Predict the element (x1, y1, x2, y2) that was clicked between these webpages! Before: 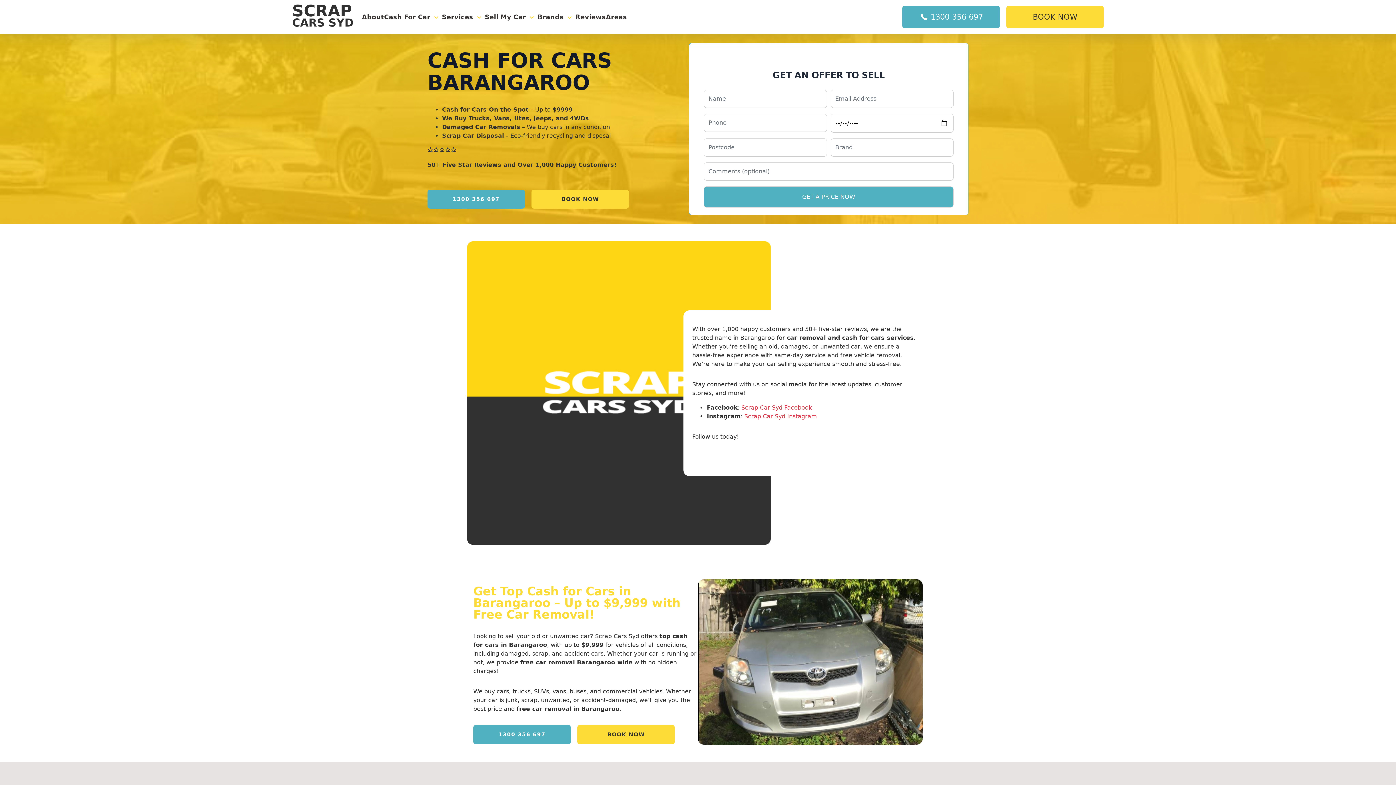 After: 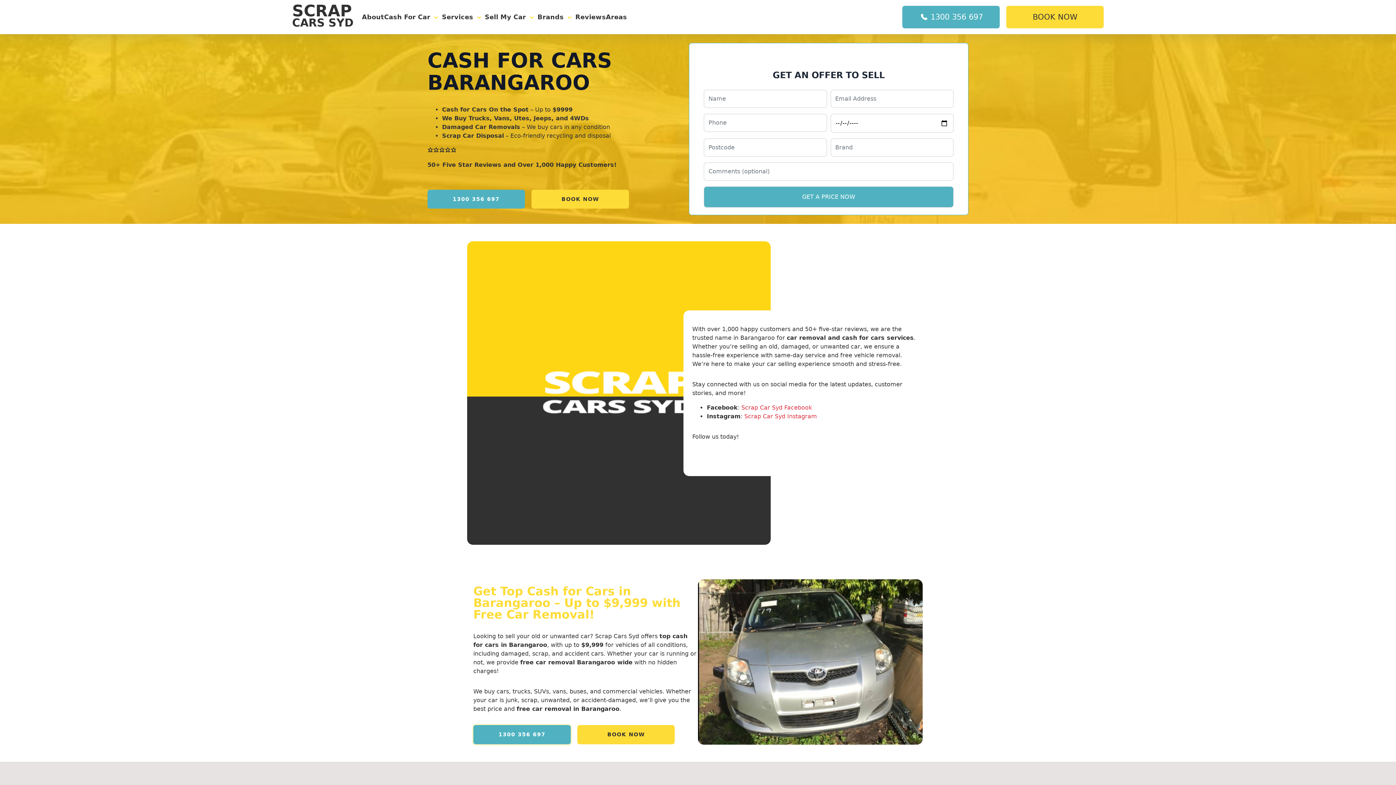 Action: label: 1300 356 697 bbox: (473, 725, 570, 744)